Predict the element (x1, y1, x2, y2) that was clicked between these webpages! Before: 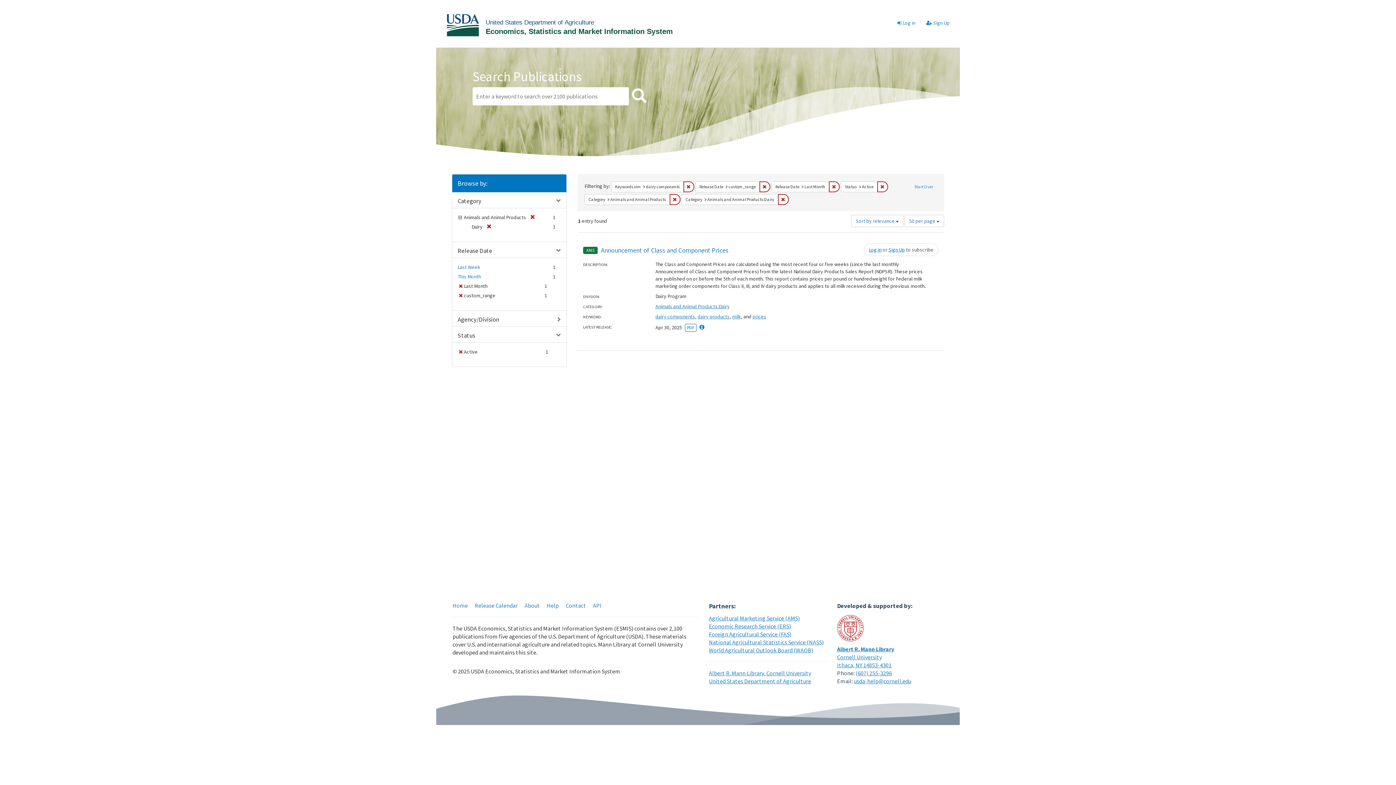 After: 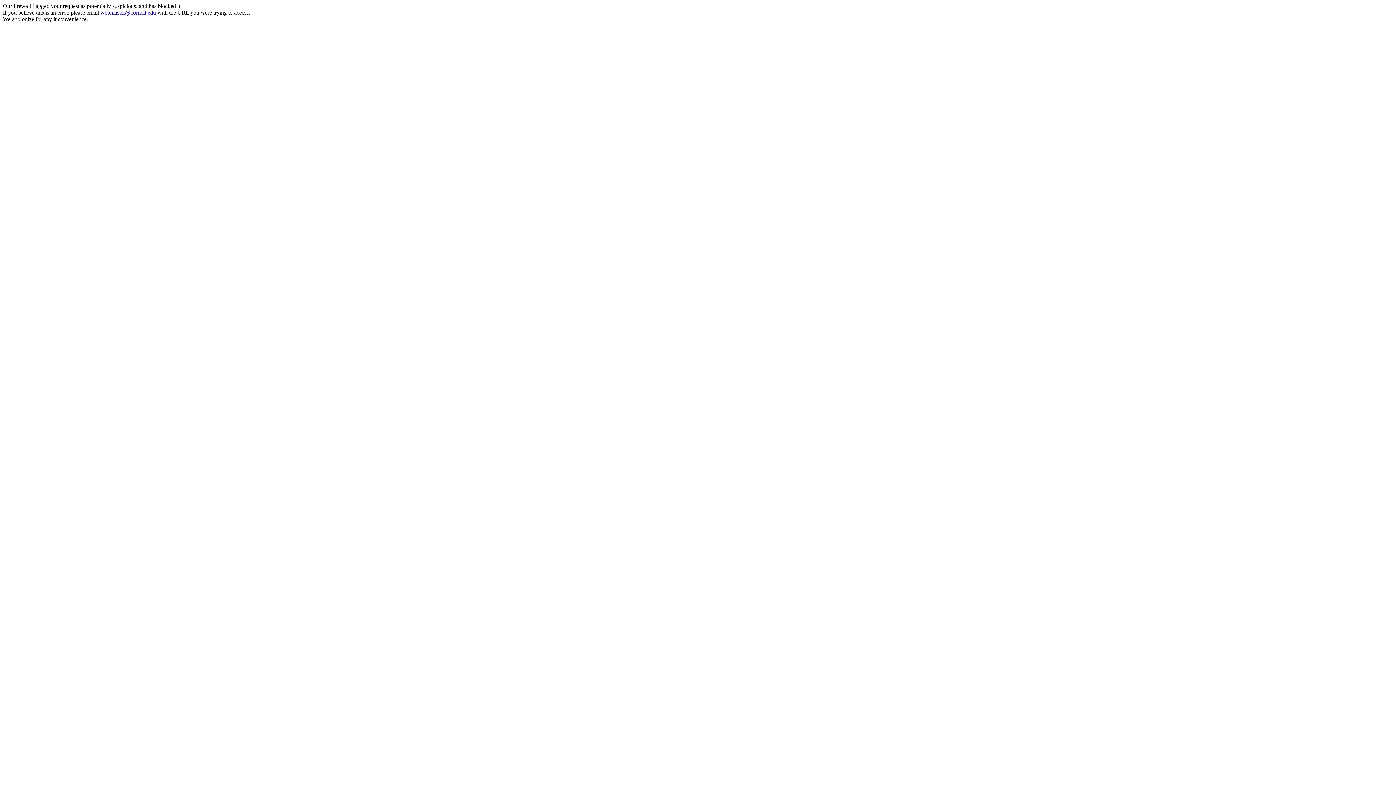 Action: bbox: (837, 653, 882, 661) label: Cornell University